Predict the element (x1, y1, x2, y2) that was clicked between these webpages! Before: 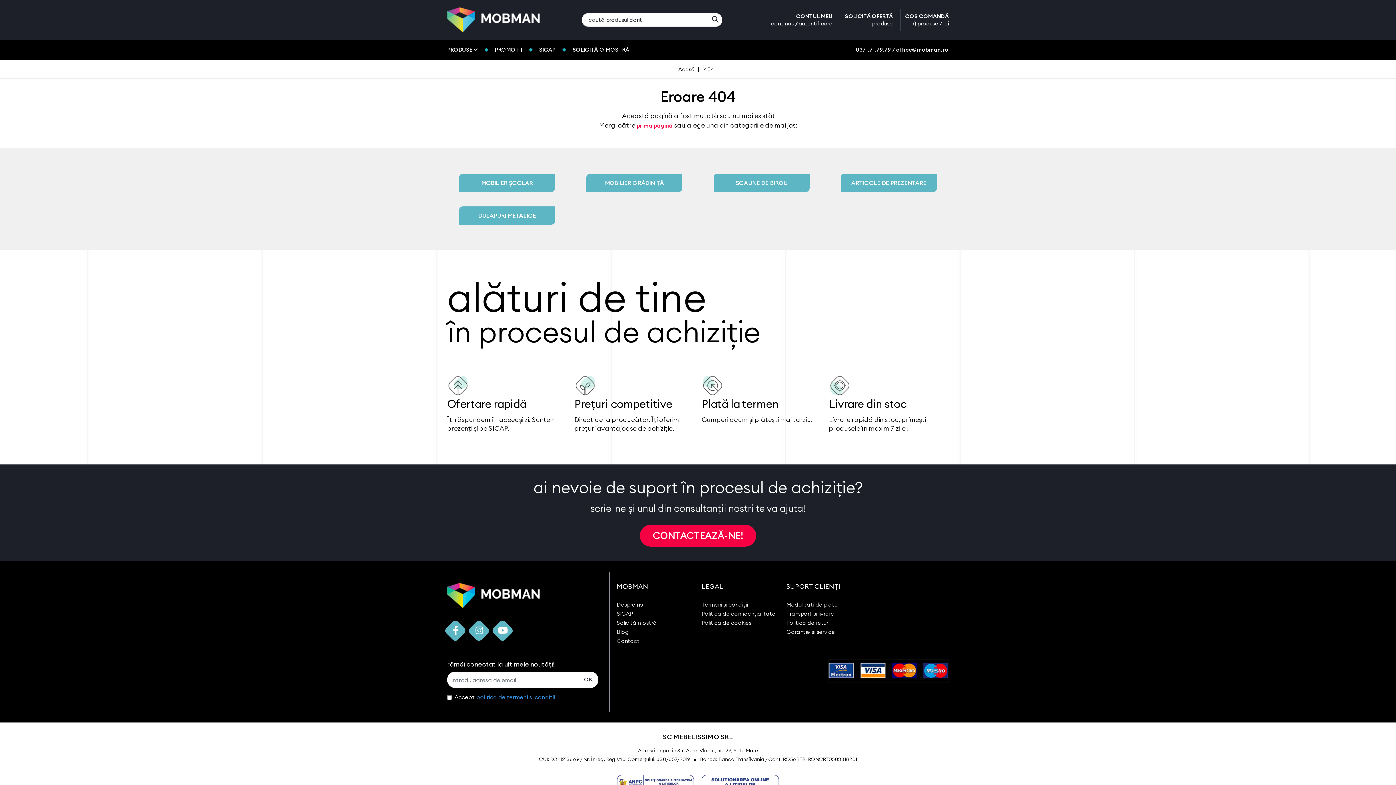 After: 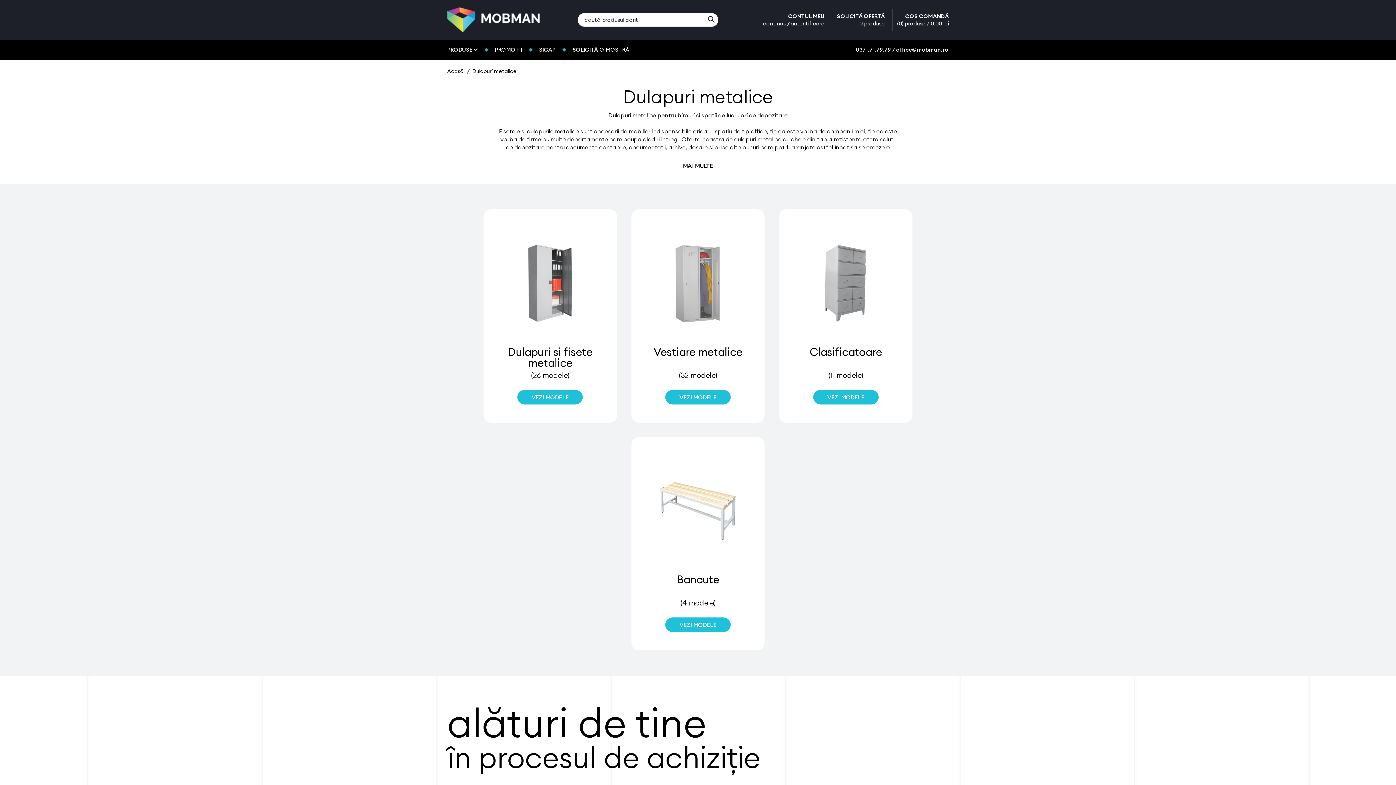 Action: label: DULAPURI METALICE bbox: (459, 206, 555, 224)